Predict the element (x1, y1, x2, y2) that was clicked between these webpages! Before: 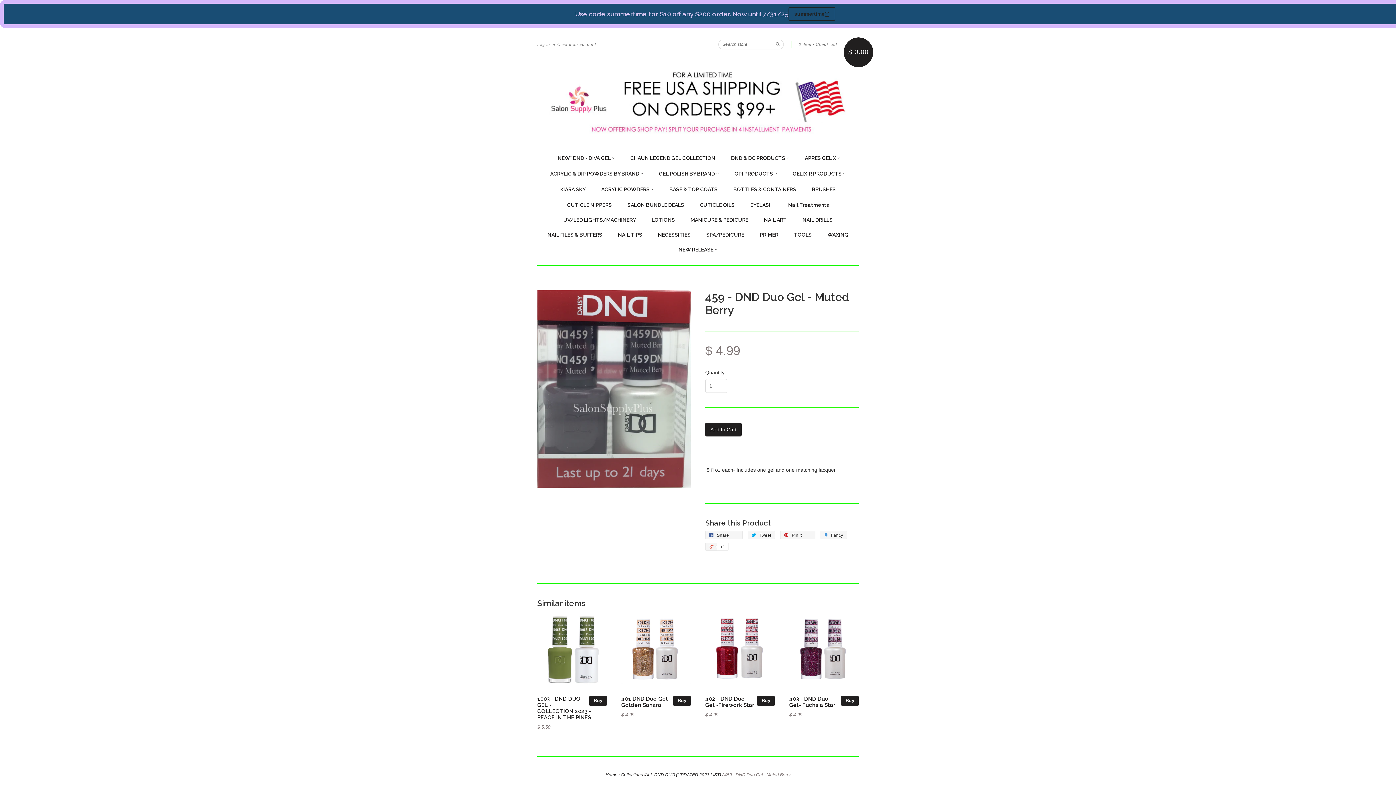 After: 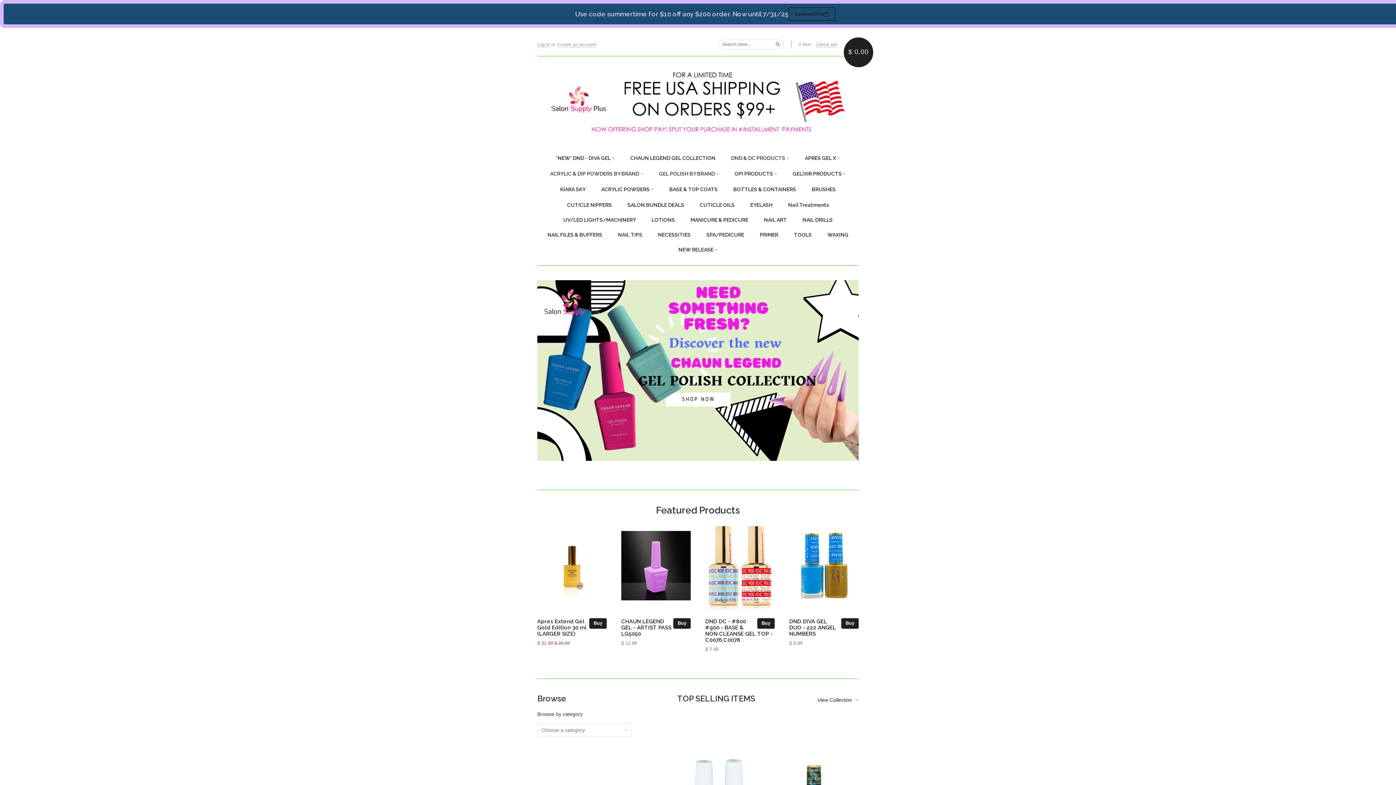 Action: label: Home bbox: (605, 772, 617, 777)